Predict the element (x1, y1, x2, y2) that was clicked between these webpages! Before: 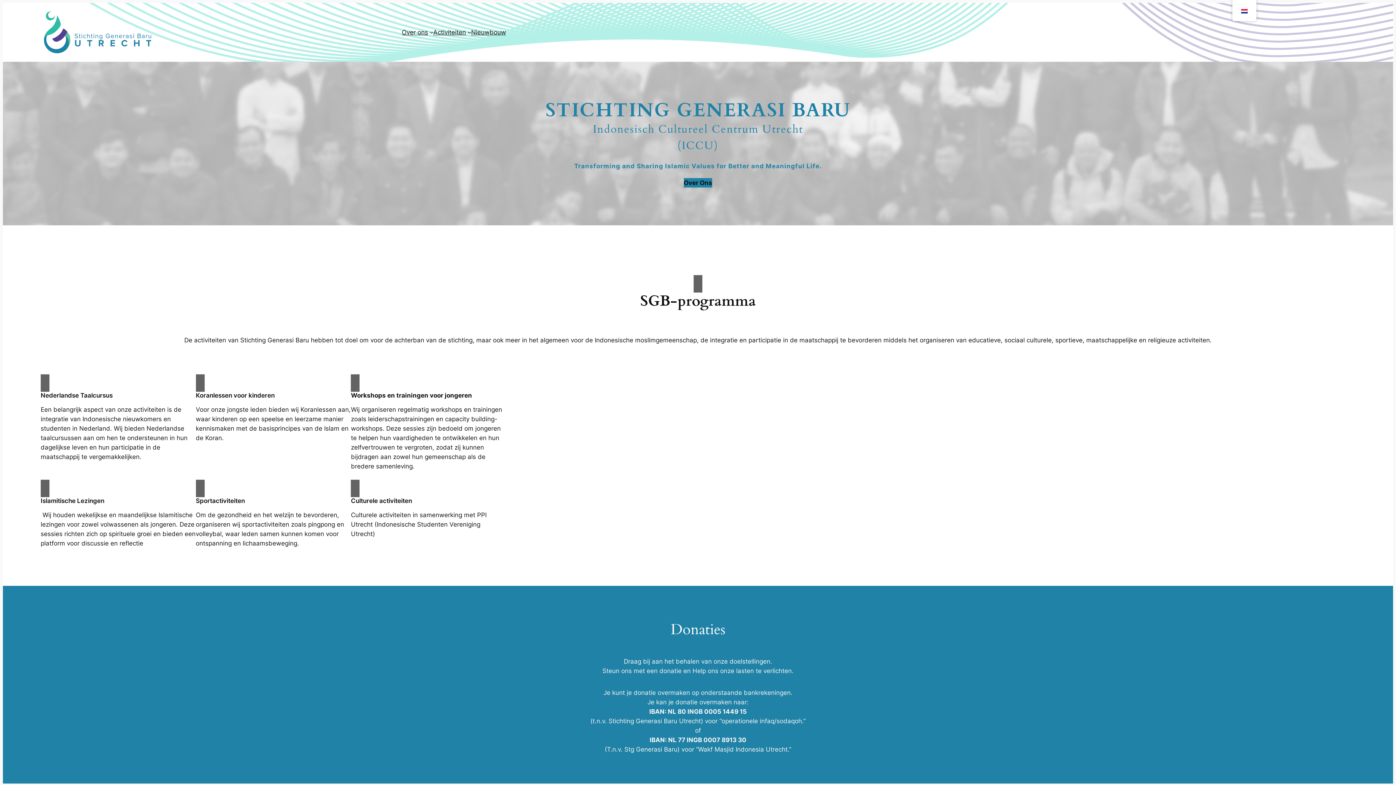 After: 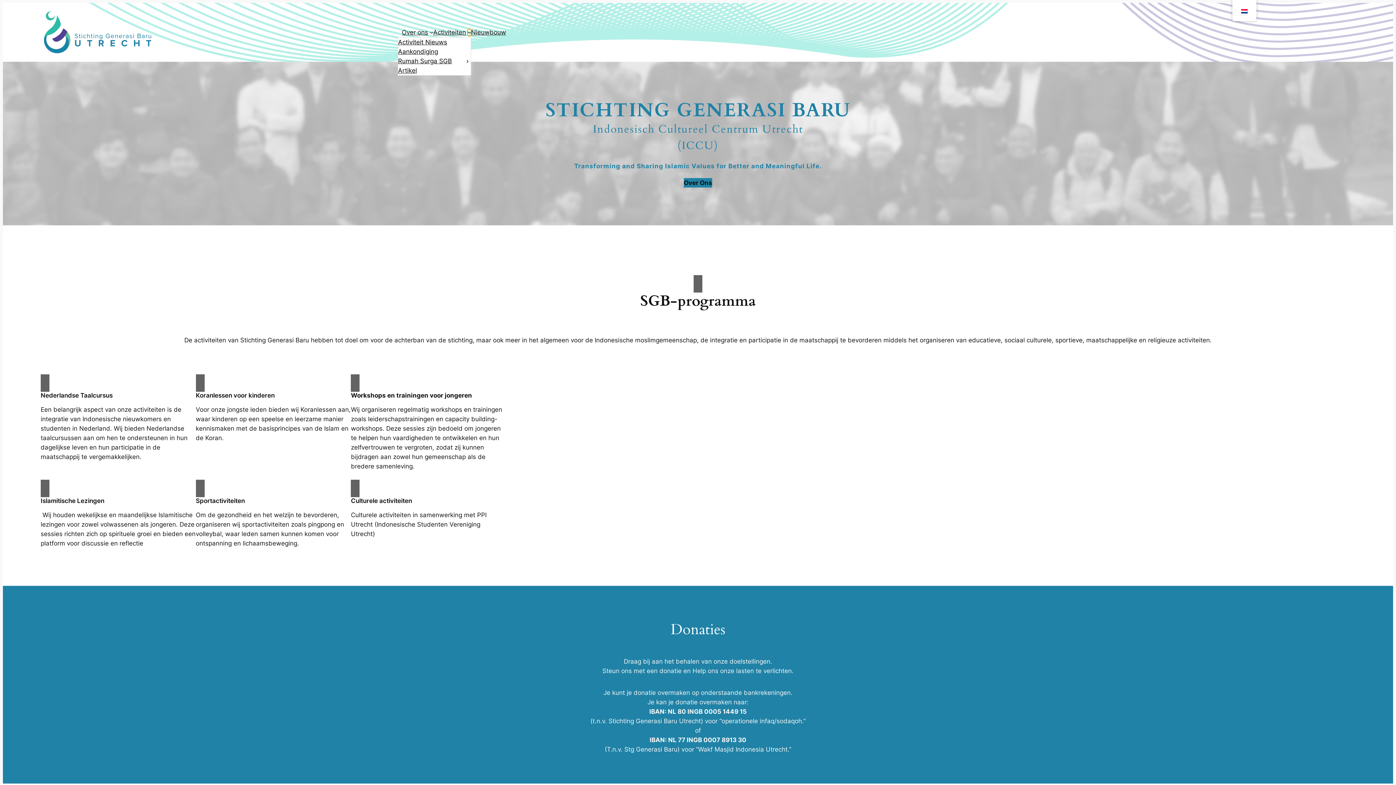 Action: bbox: (467, 30, 471, 34) label: Activiteiten submenu